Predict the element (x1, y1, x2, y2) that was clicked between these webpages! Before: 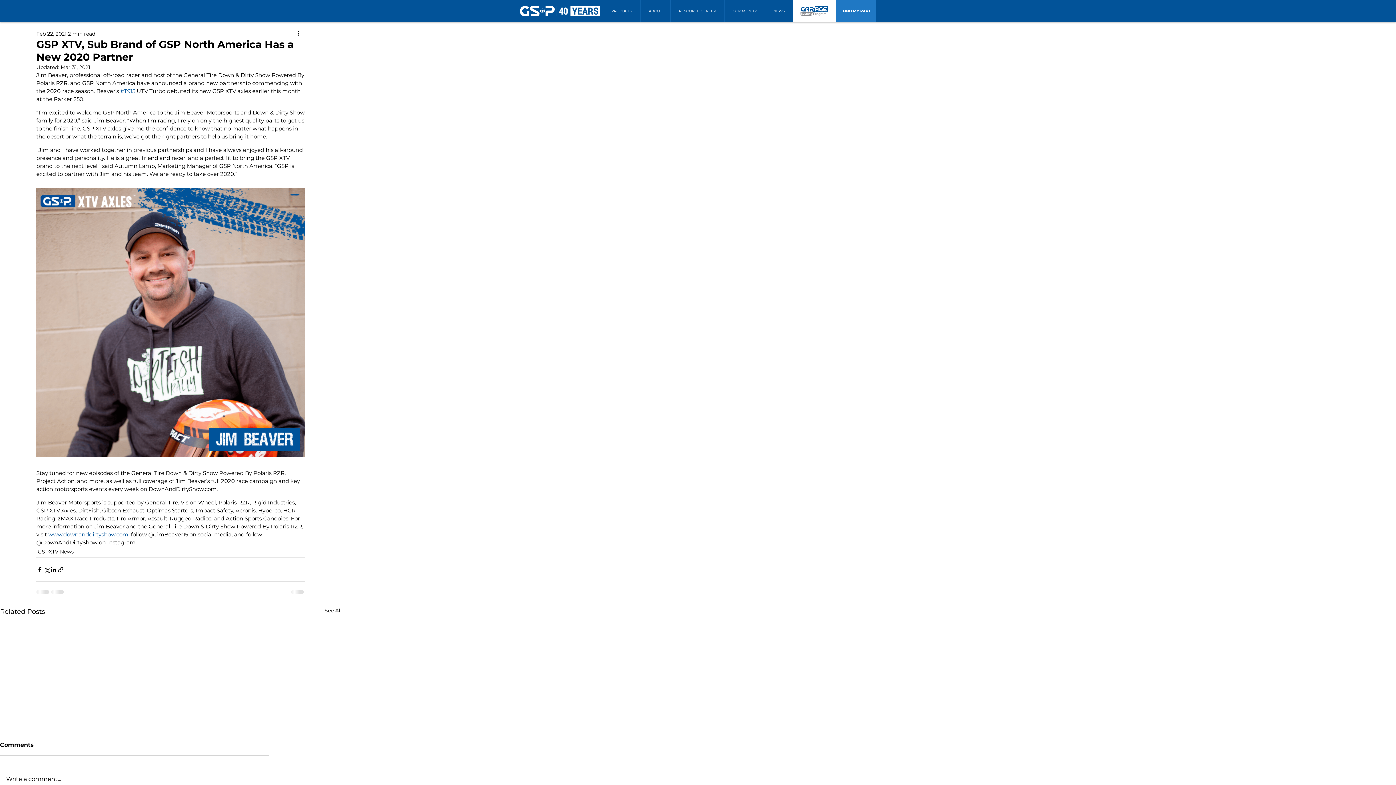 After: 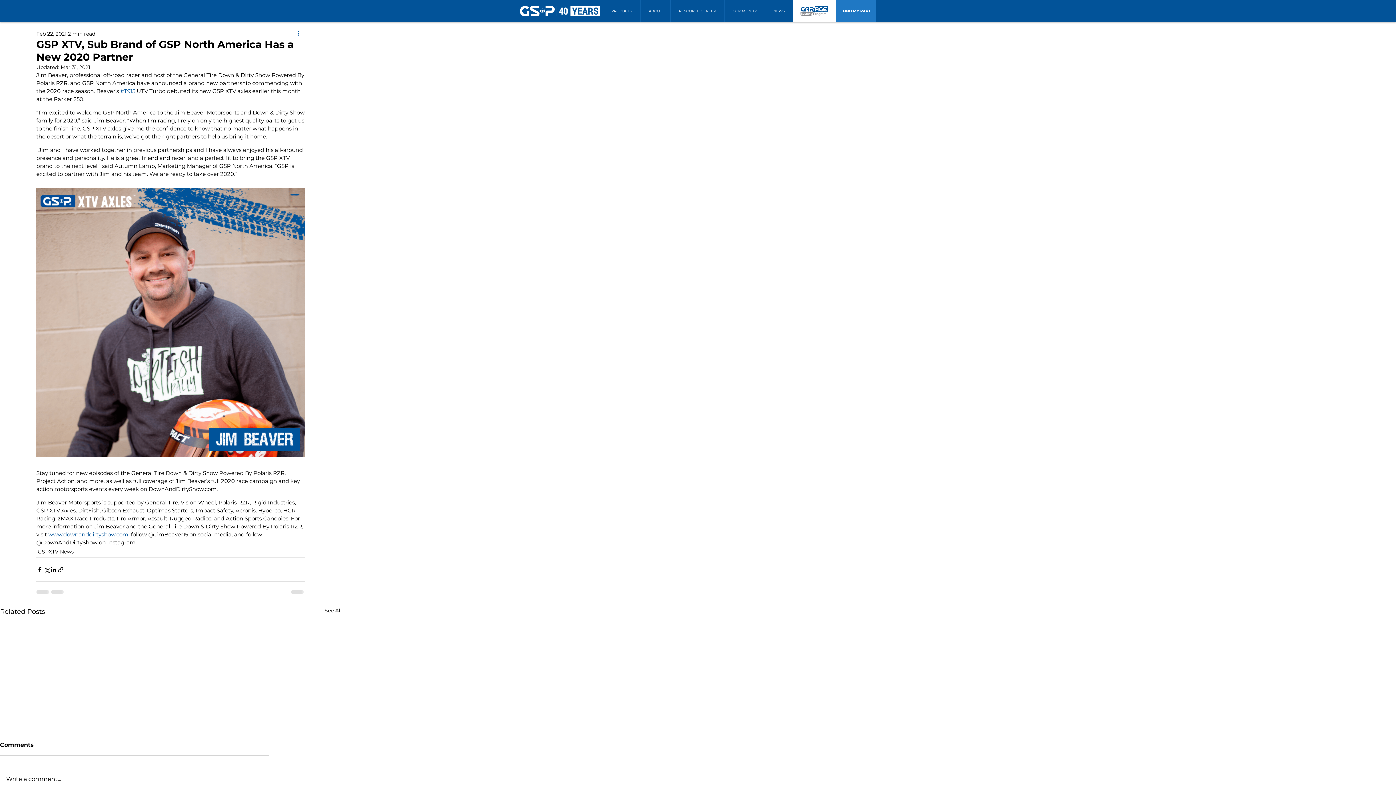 Action: label: More actions bbox: (296, 29, 305, 38)